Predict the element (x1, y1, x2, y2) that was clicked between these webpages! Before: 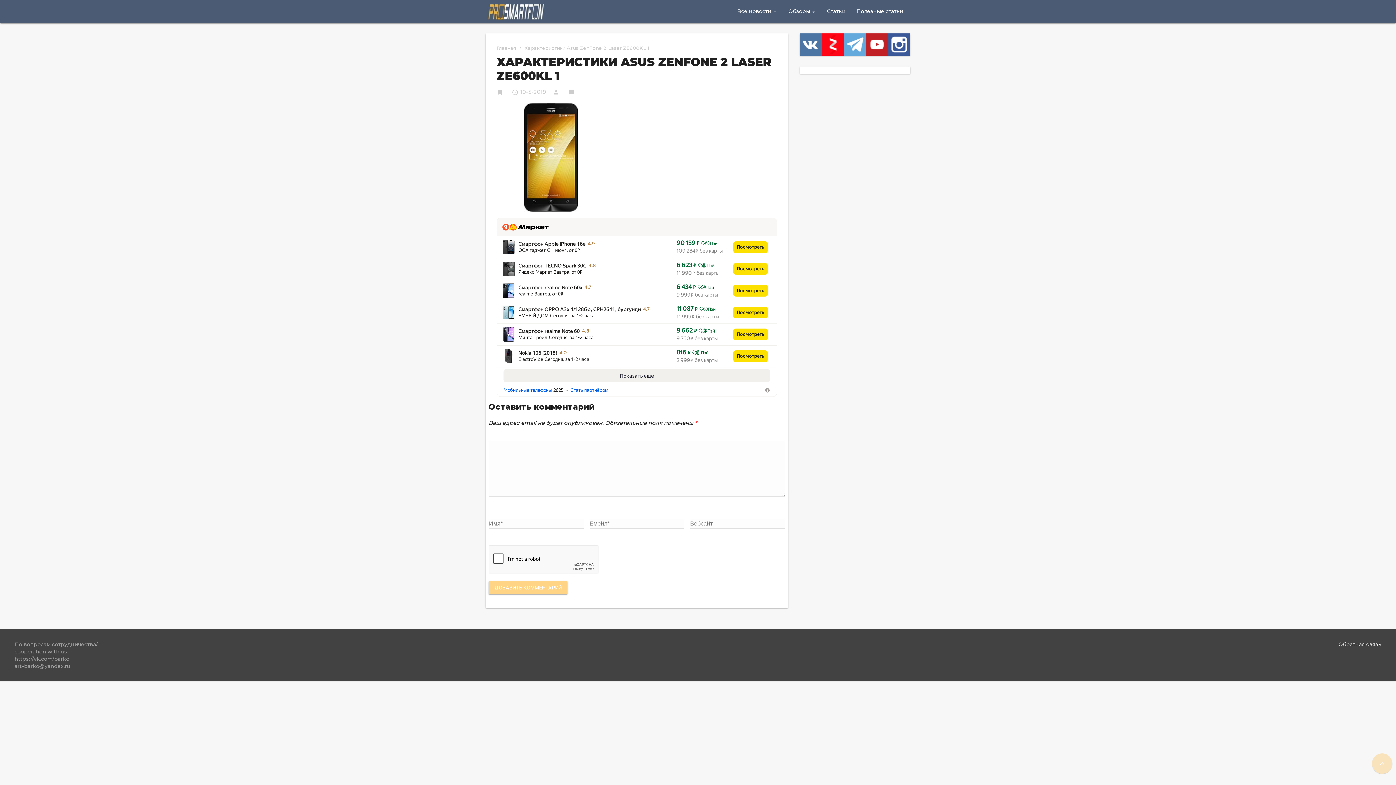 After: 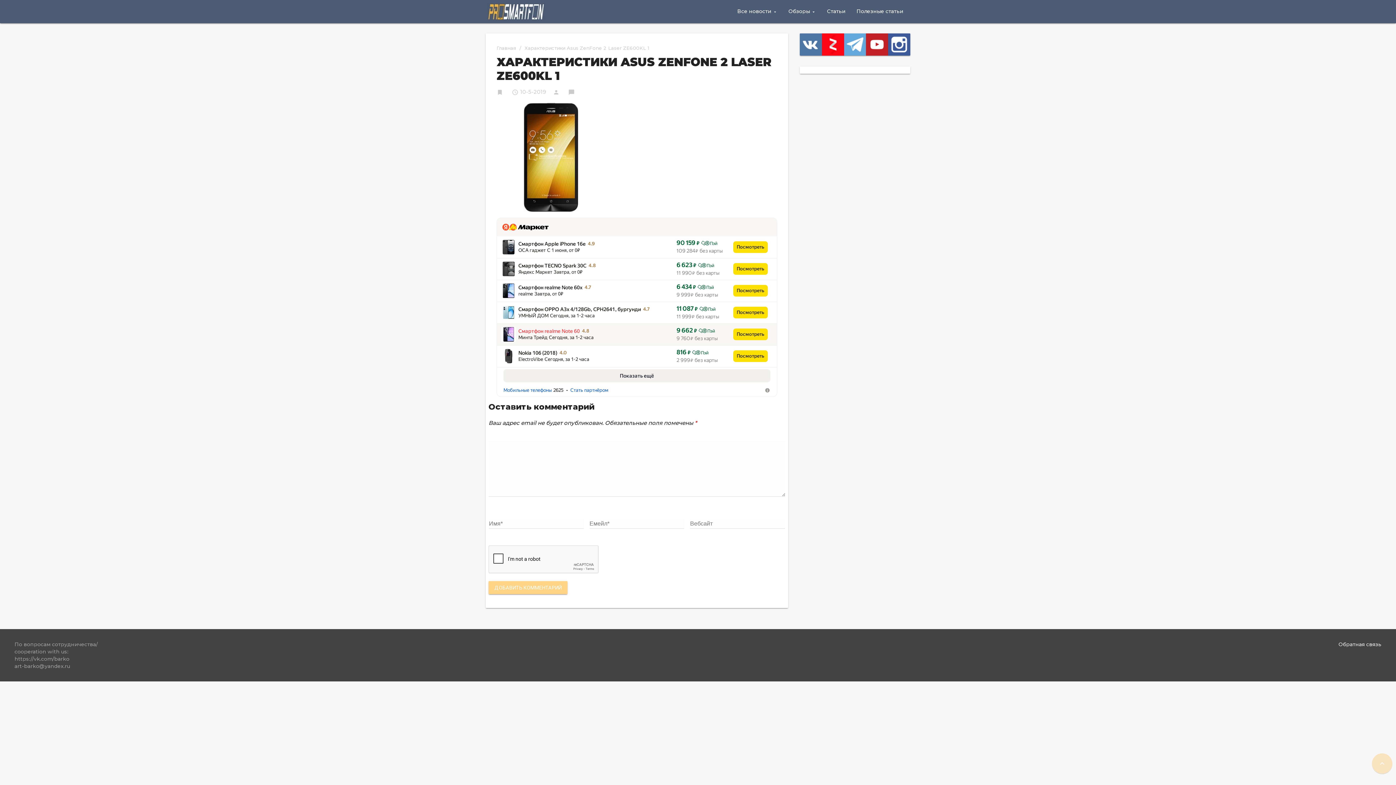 Action: bbox: (518, 328, 580, 334) label: Смартфон realme Note 60